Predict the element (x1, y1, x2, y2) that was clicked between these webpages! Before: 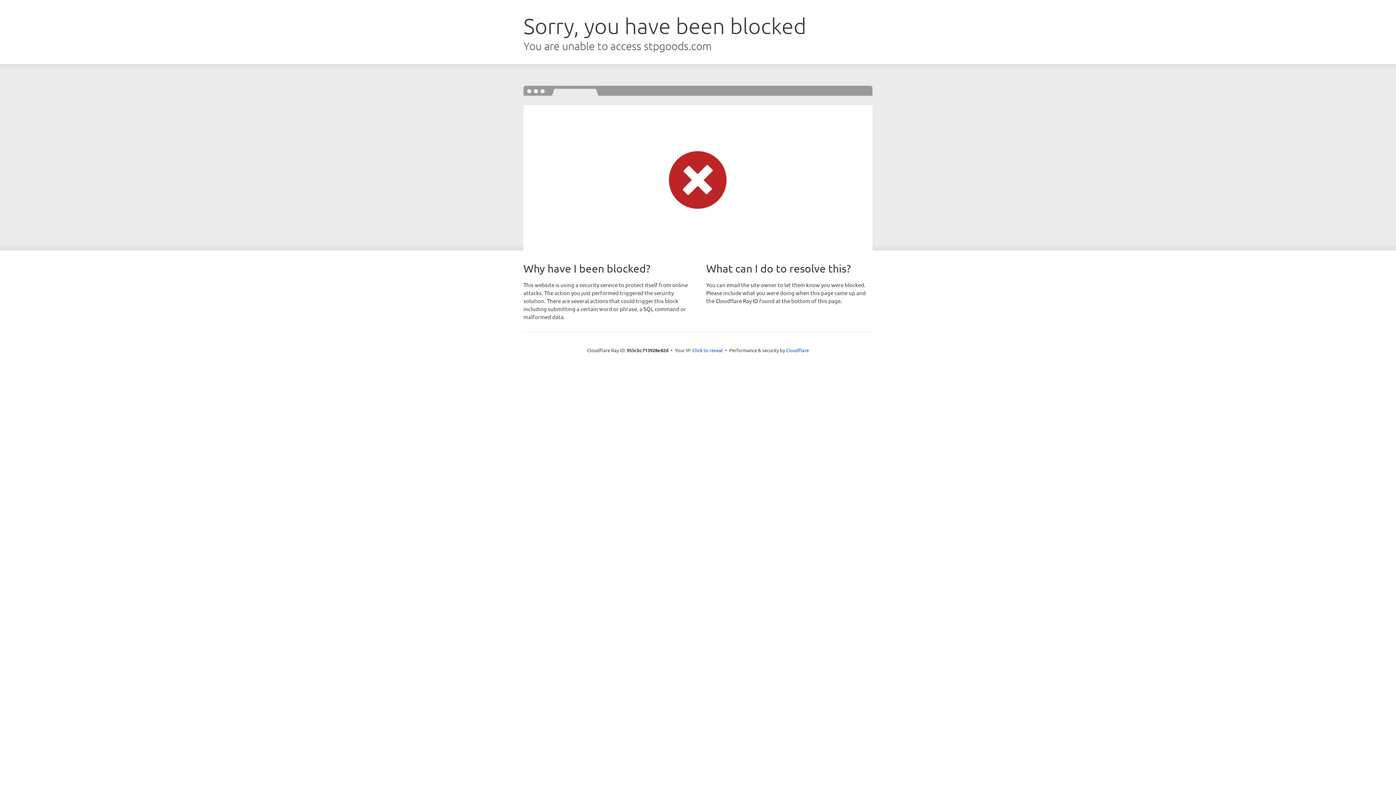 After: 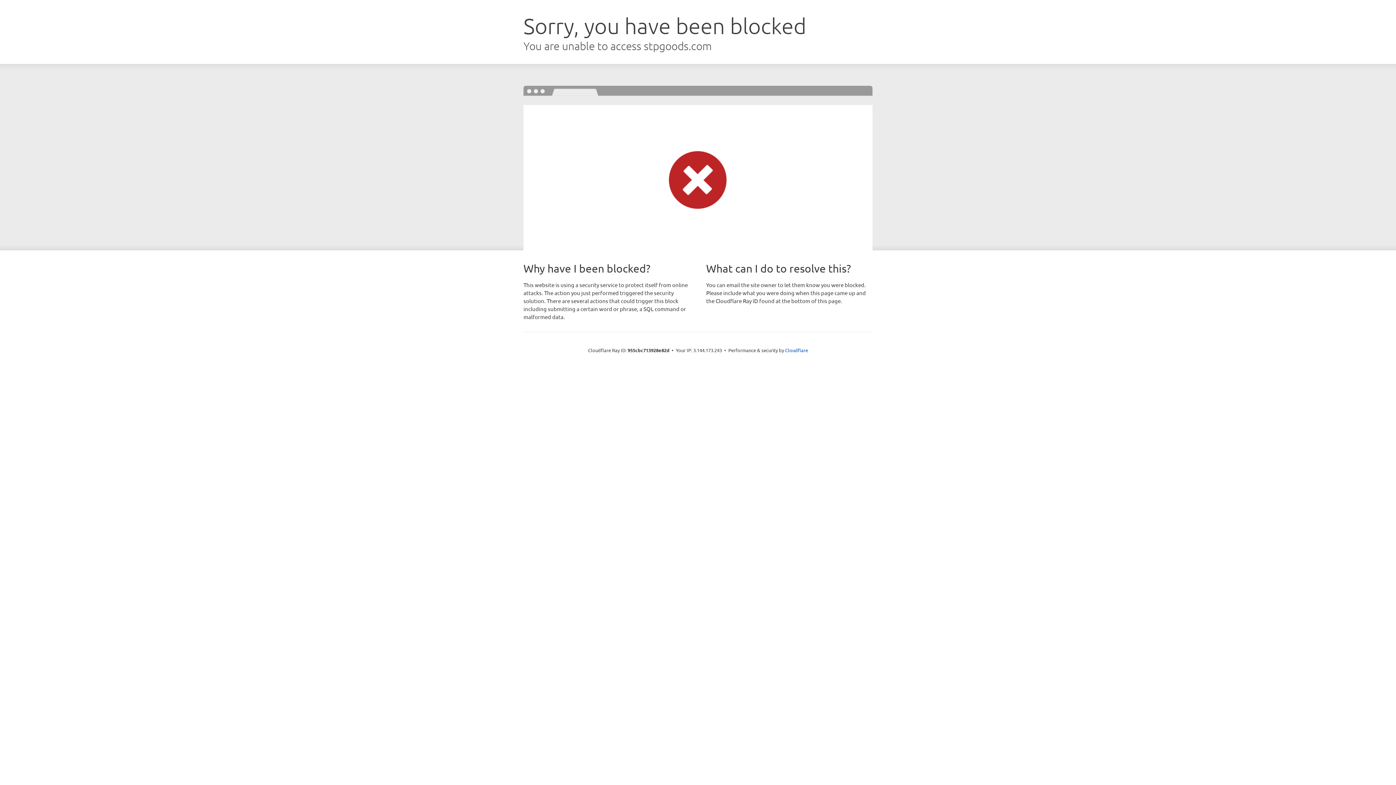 Action: label: Click to reveal bbox: (692, 346, 723, 353)